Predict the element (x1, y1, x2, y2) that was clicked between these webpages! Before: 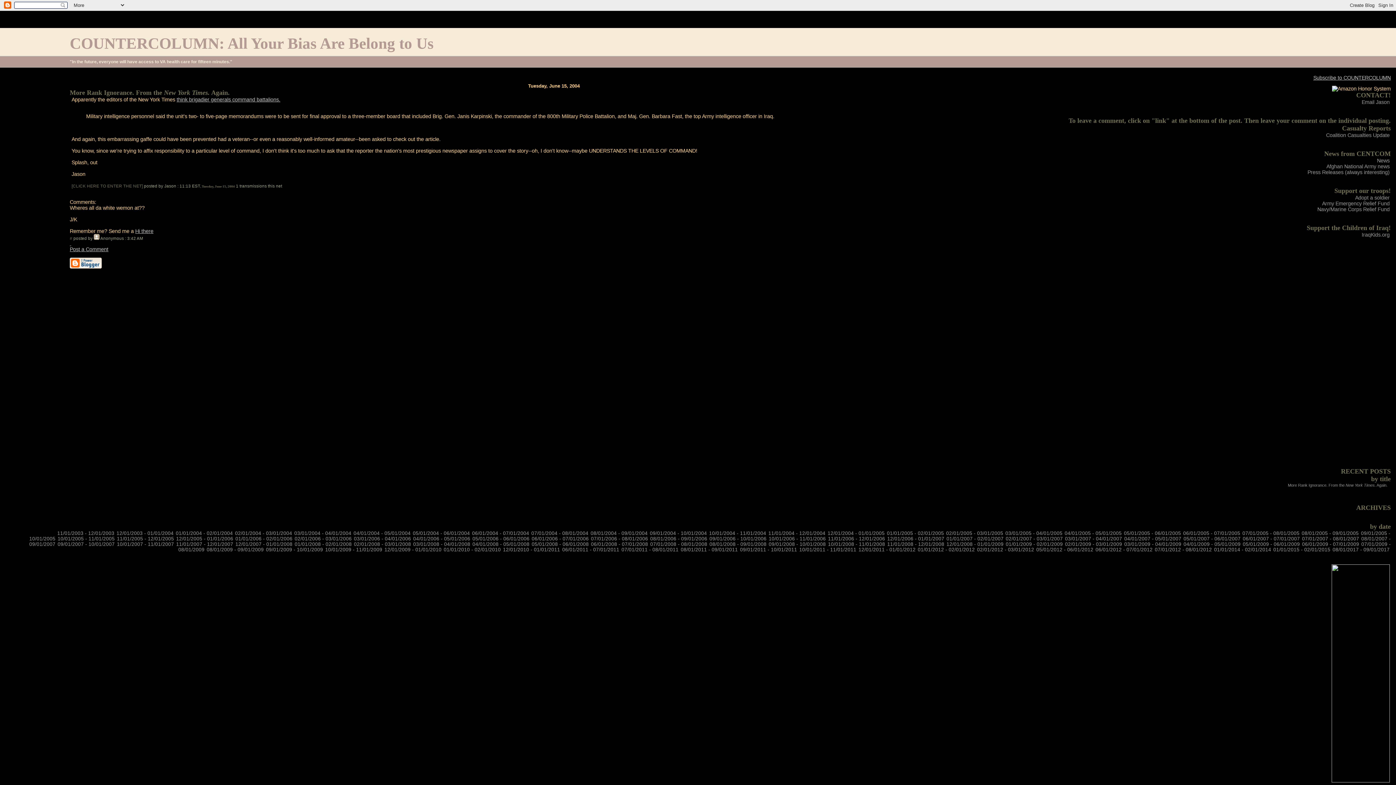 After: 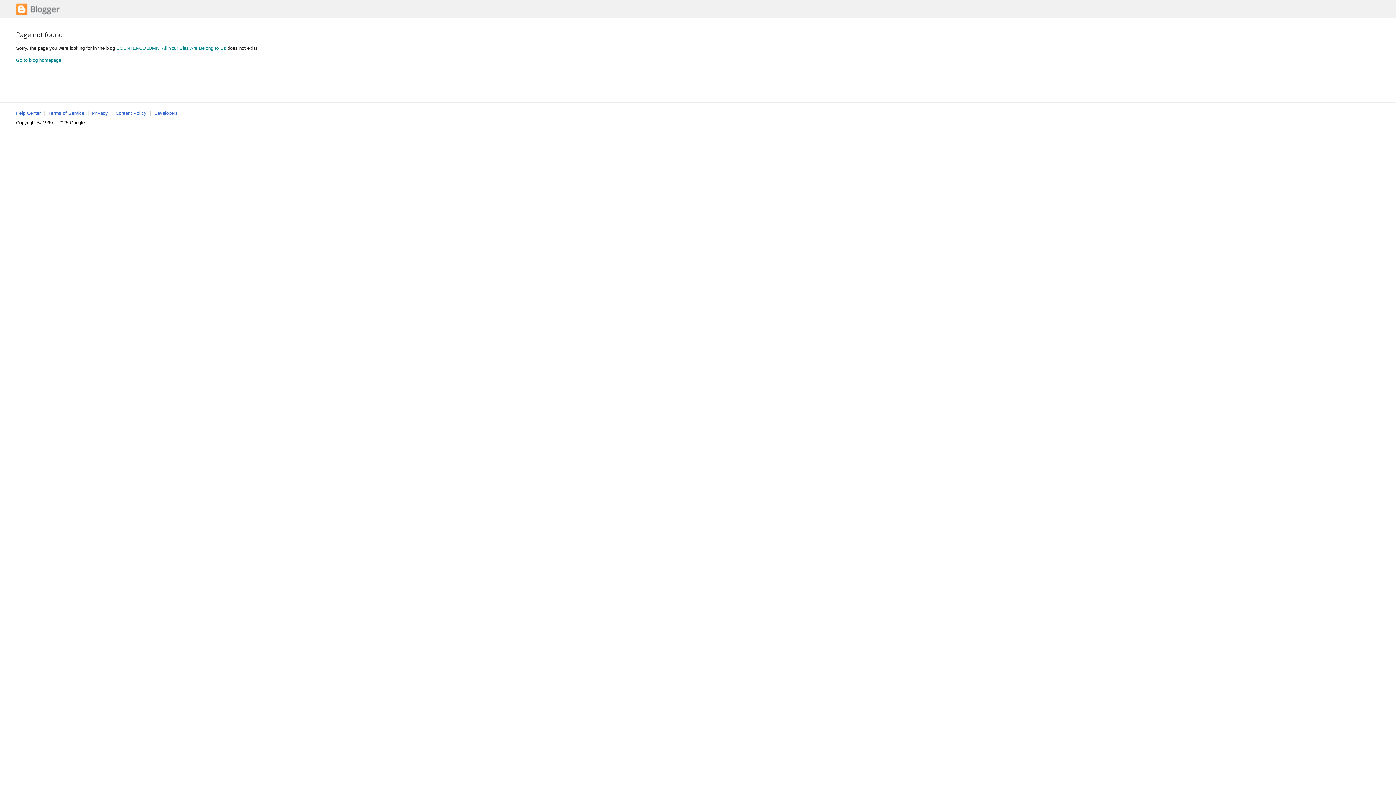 Action: bbox: (56, 530, 115, 537) label: 11/01/2003 - 12/01/2003